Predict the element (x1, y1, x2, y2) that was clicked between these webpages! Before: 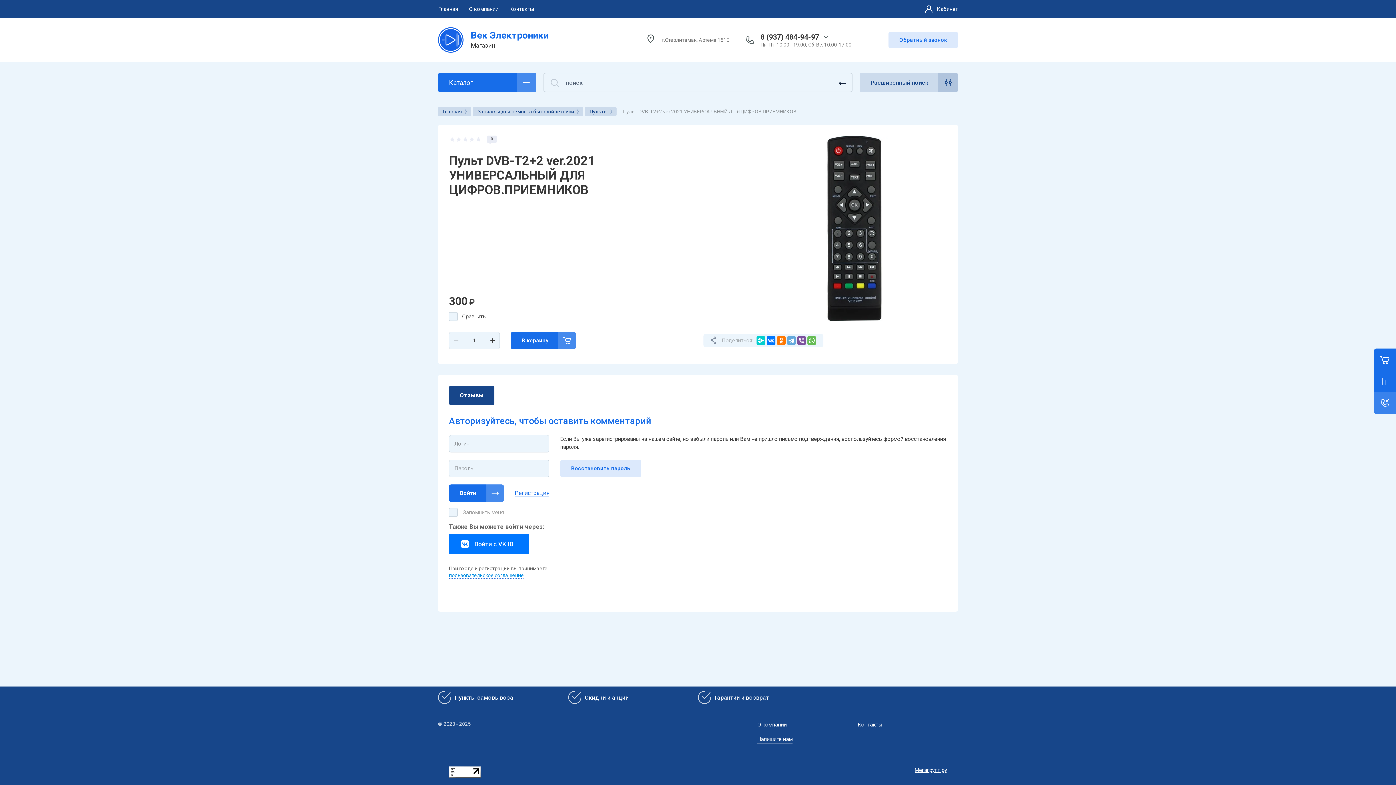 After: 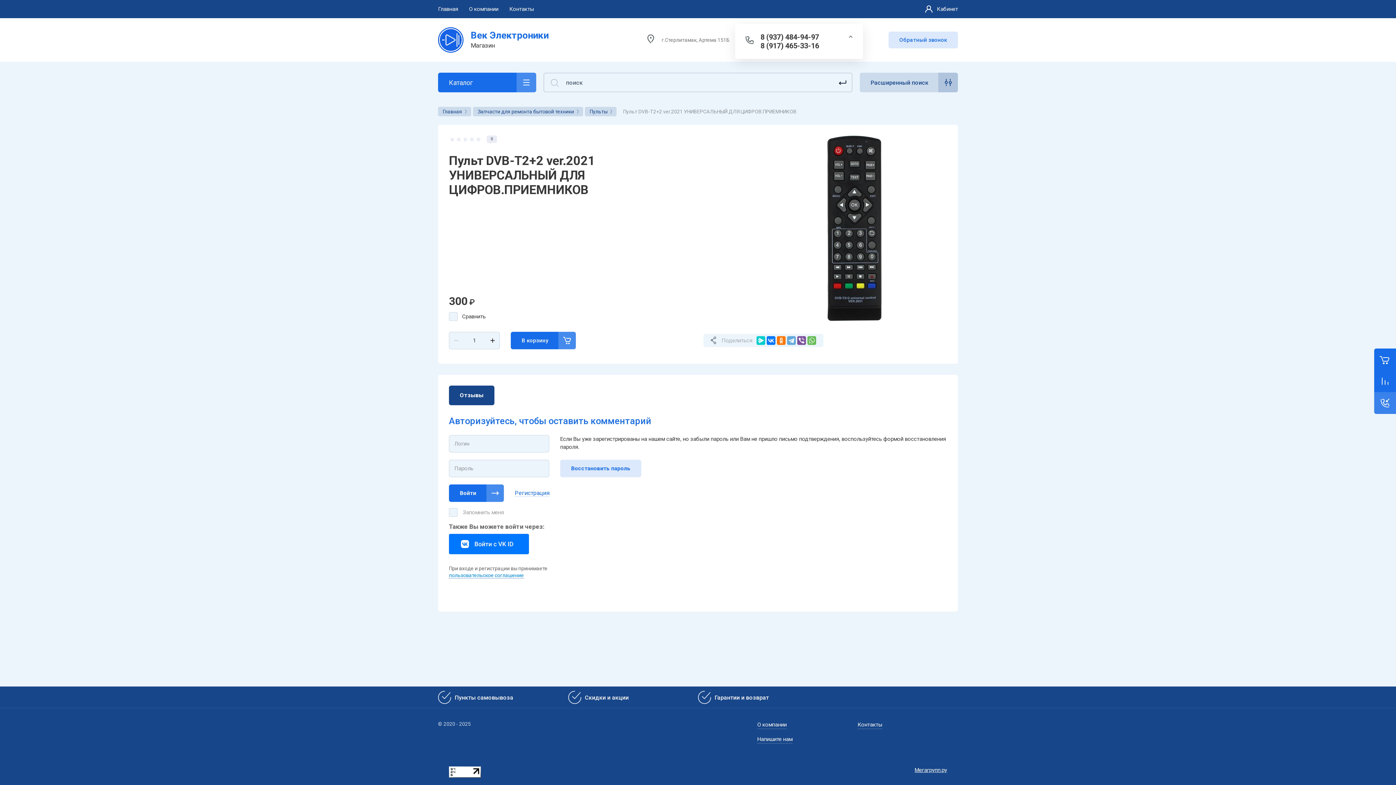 Action: label: 8 (937) 484-94-97 bbox: (760, 32, 828, 41)